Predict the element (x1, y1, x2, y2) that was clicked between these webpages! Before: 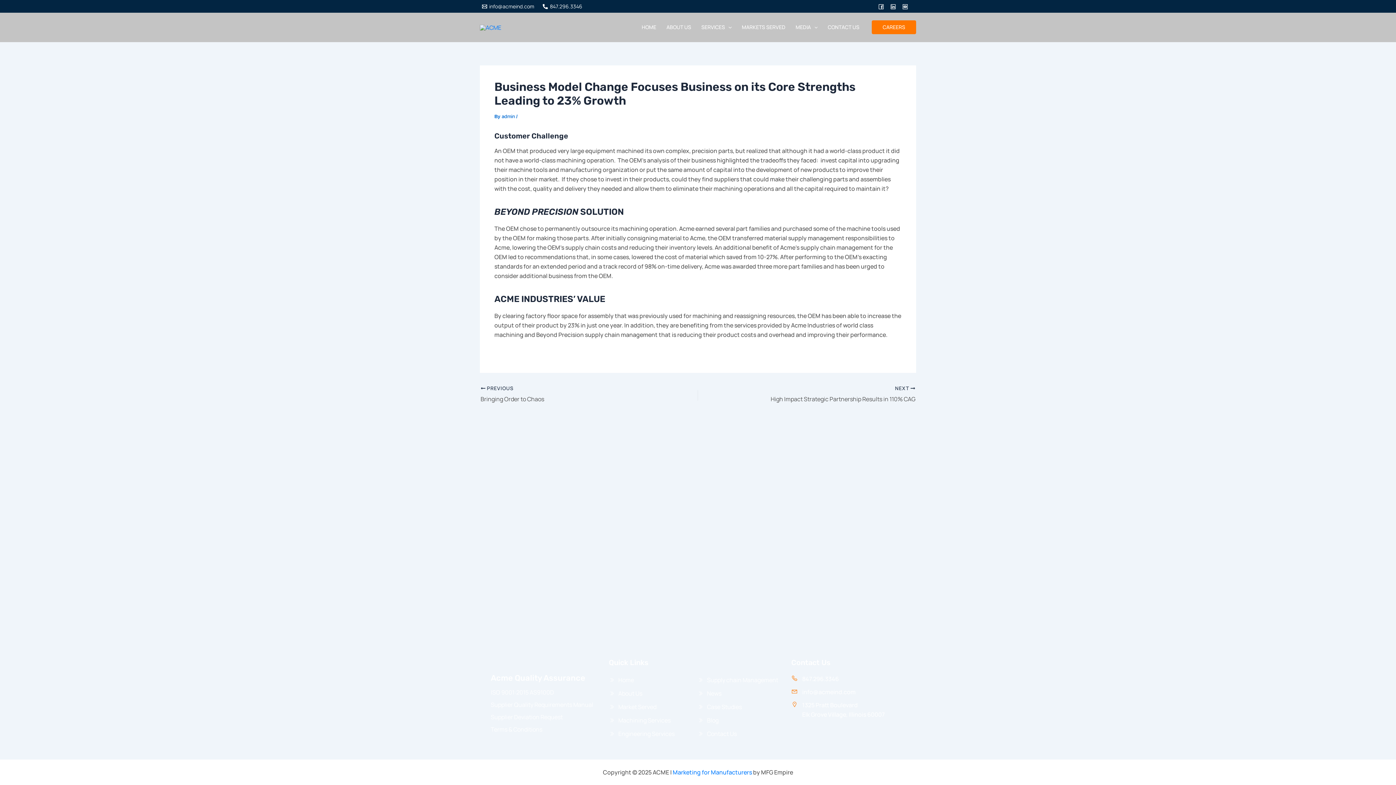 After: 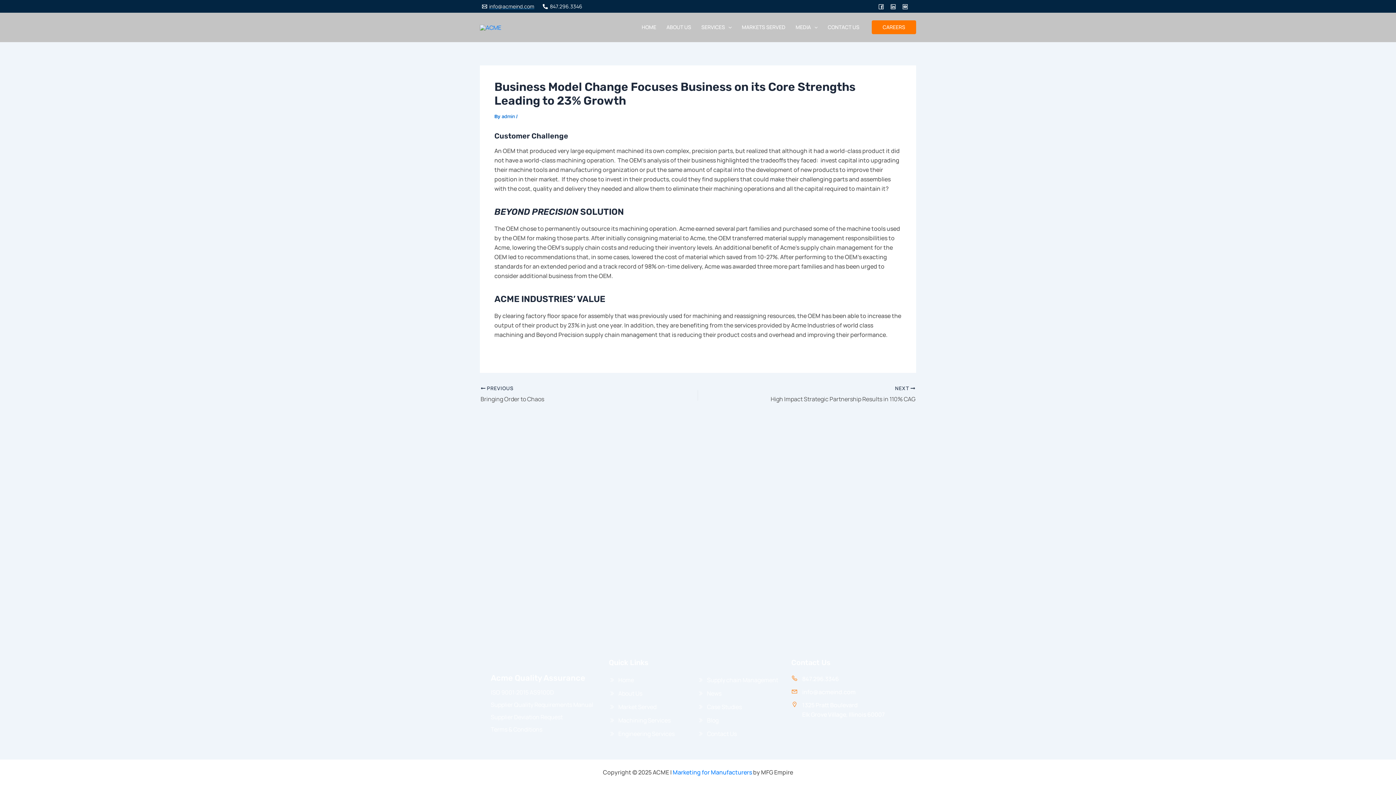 Action: bbox: (480, 4, 536, 9) label: info@acmeind.com